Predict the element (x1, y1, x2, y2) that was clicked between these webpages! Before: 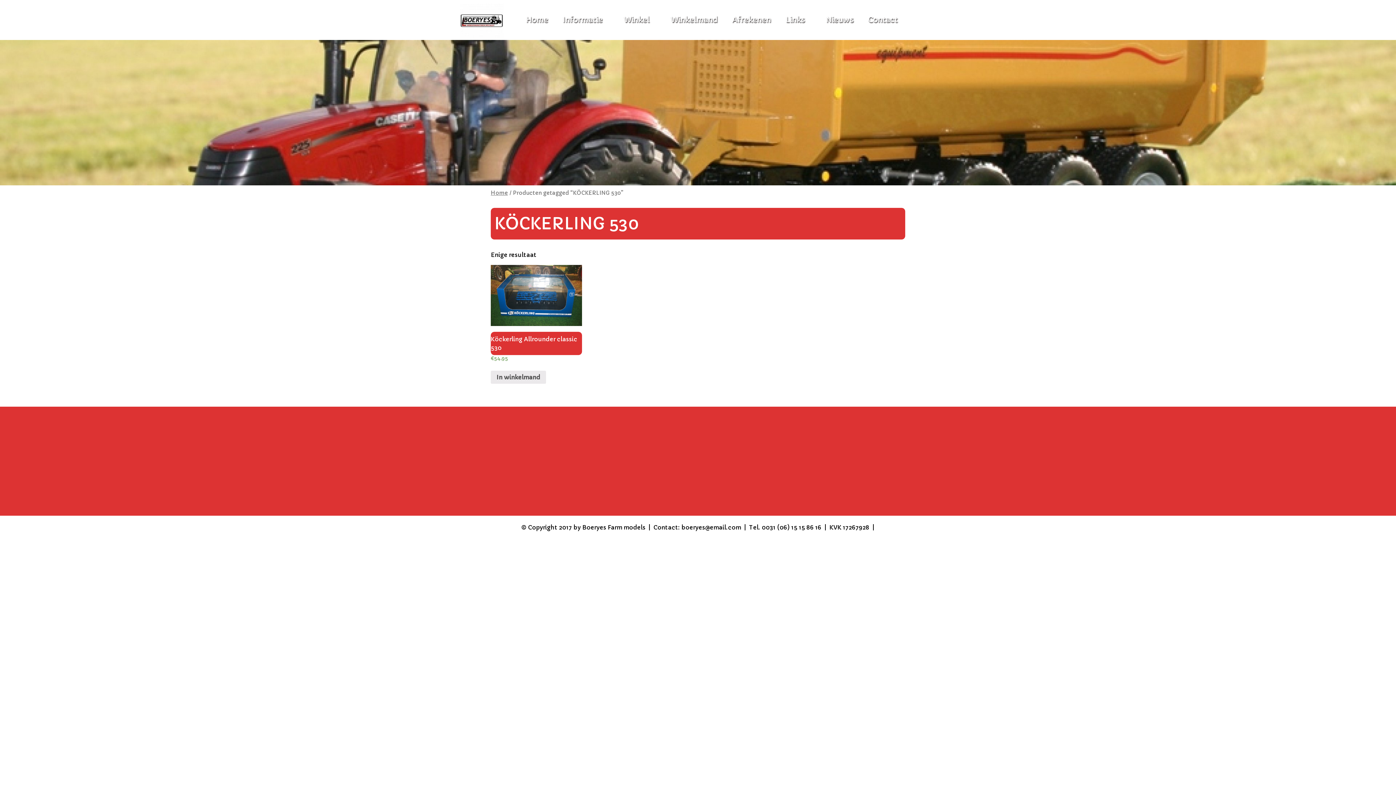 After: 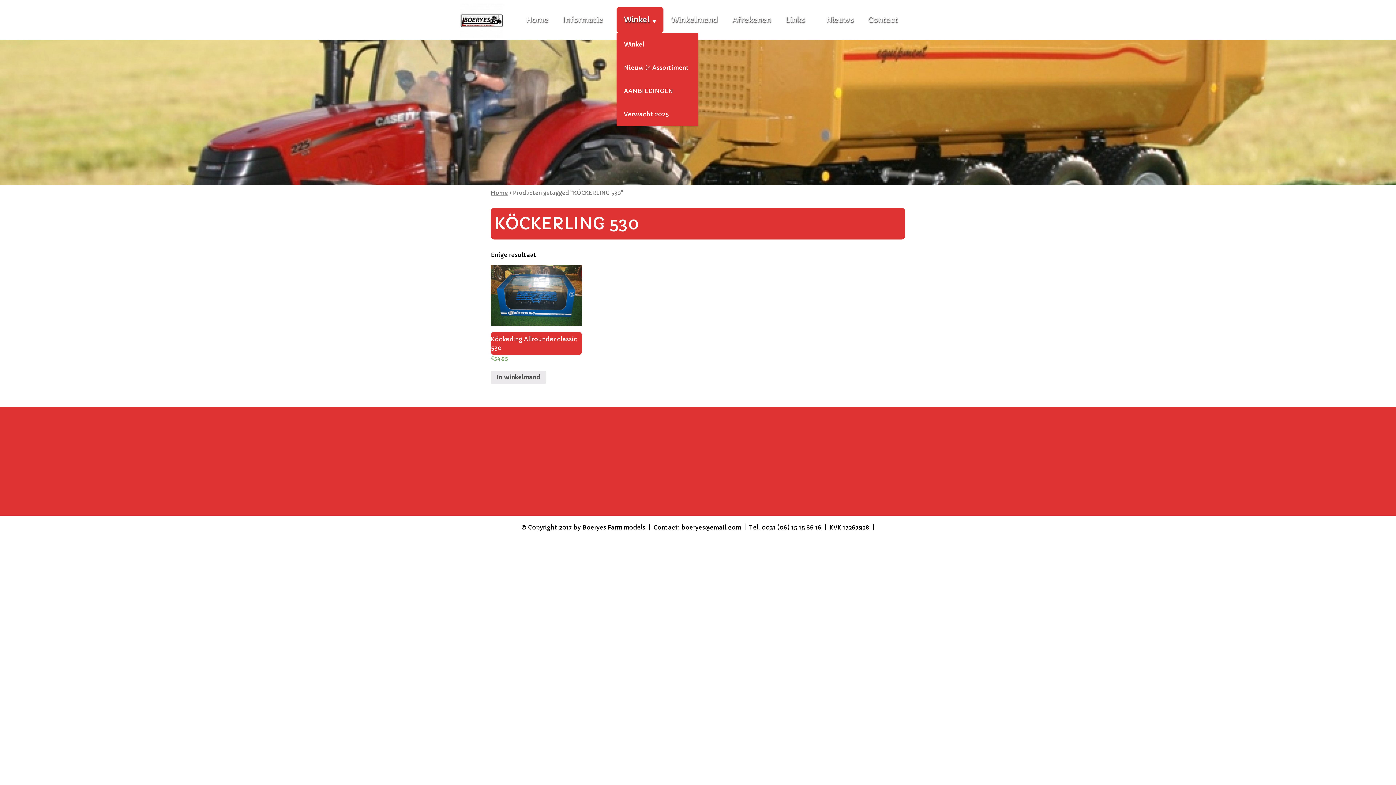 Action: label: Winkel bbox: (616, 7, 663, 32)